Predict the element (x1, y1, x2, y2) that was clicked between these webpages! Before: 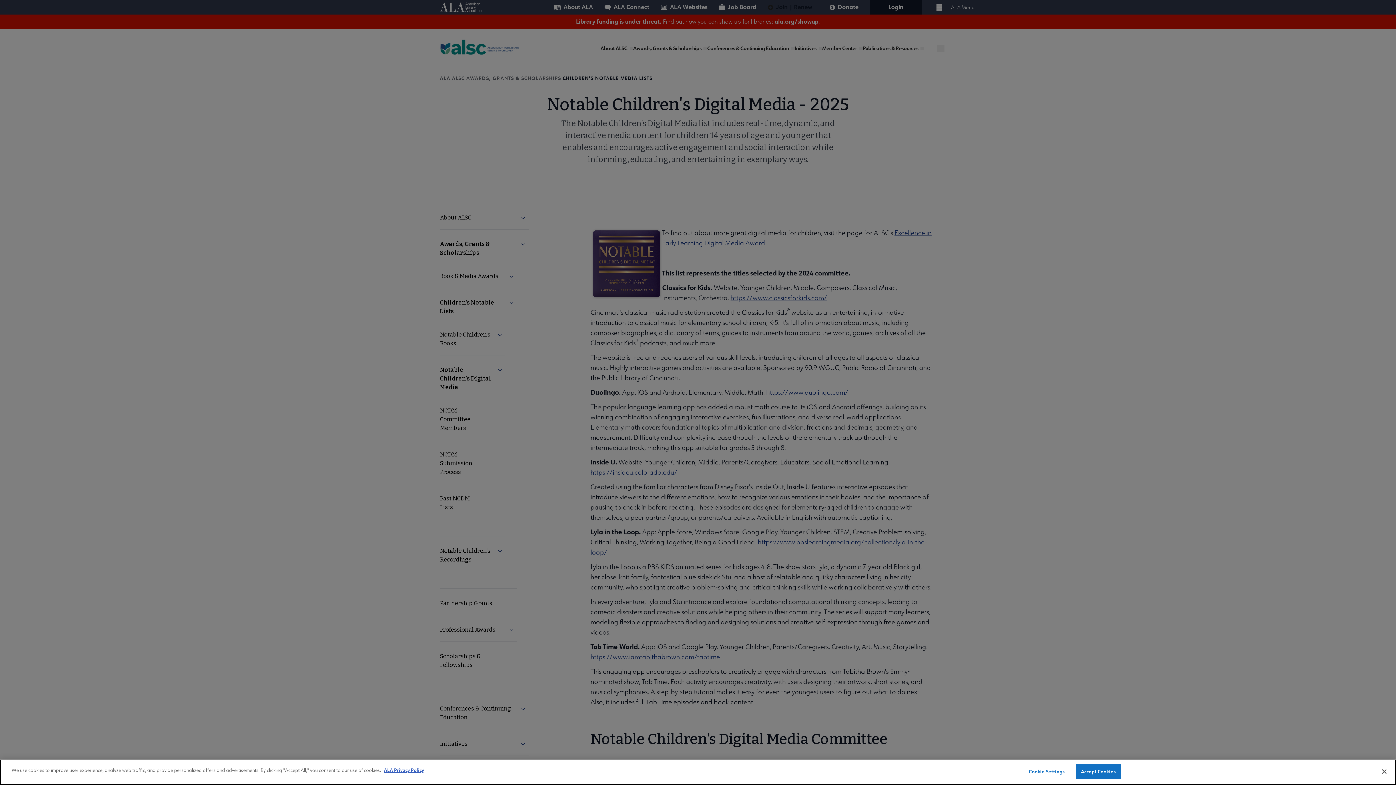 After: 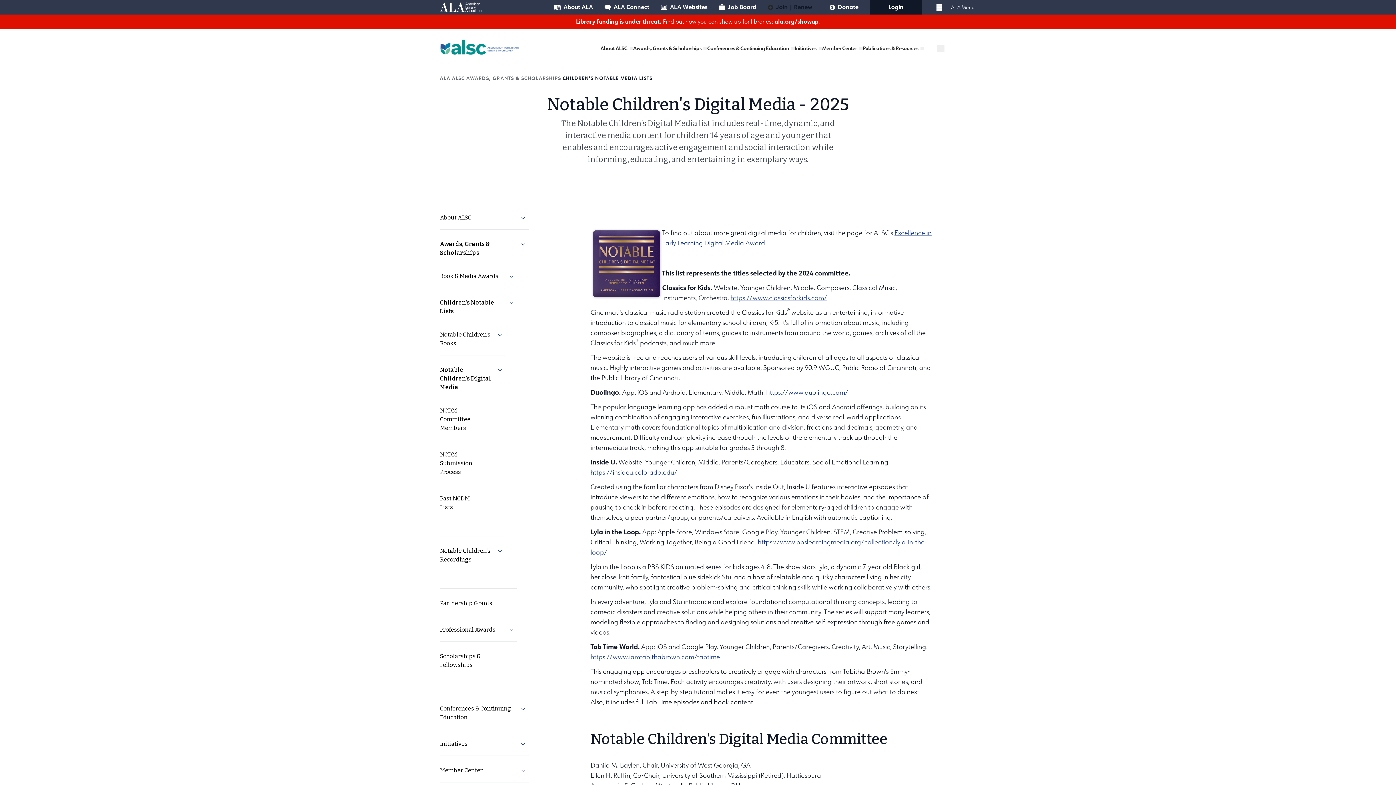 Action: label: Close bbox: (1376, 764, 1392, 780)